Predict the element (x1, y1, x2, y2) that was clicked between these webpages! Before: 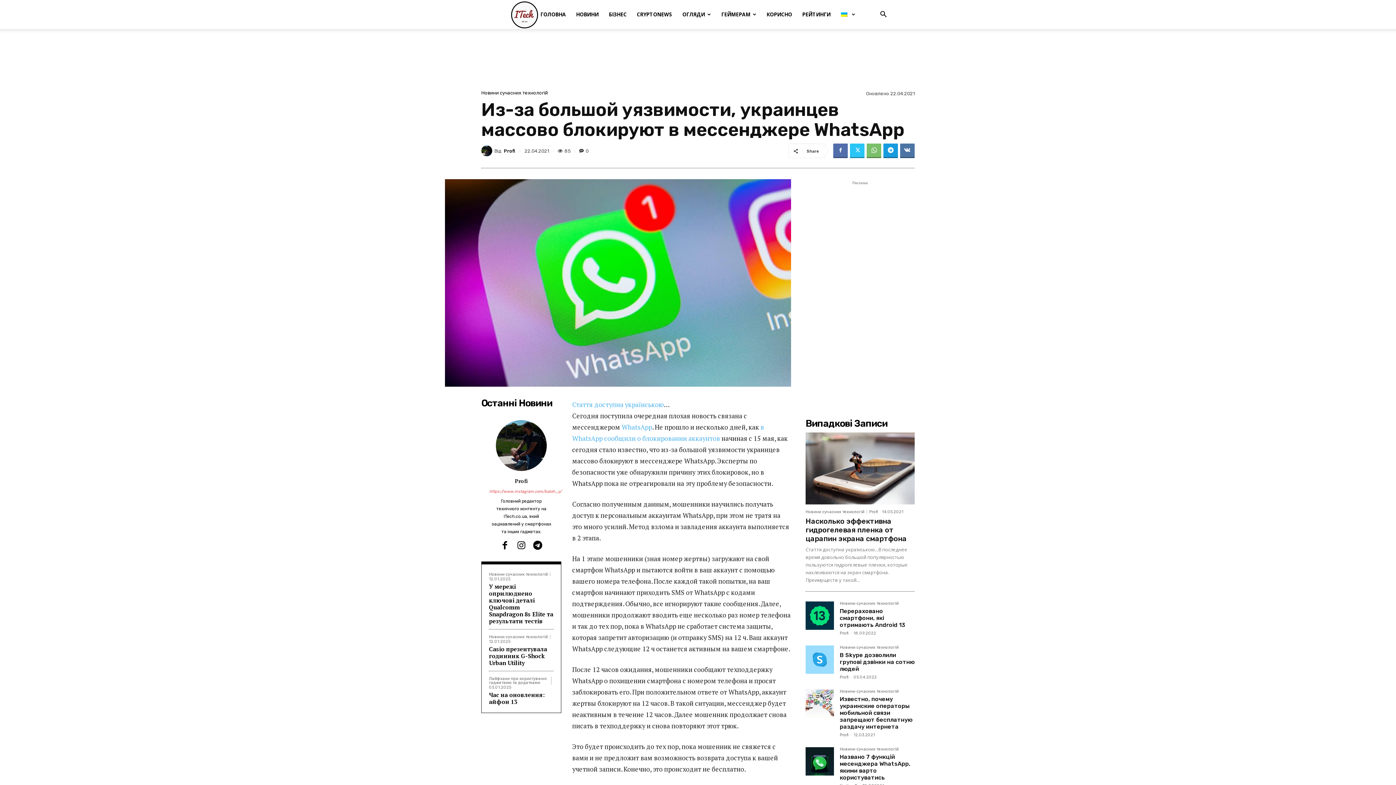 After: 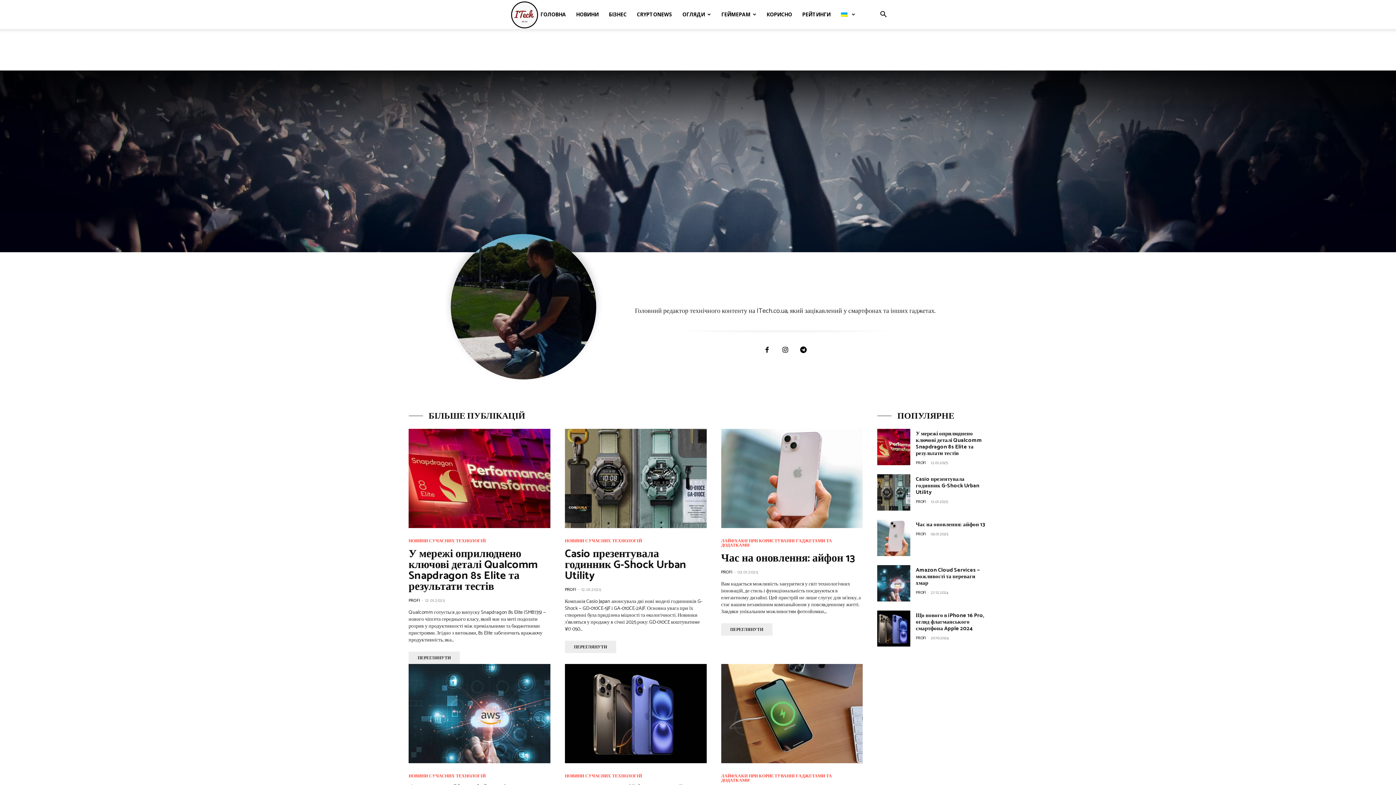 Action: label: Profi bbox: (869, 509, 878, 514)